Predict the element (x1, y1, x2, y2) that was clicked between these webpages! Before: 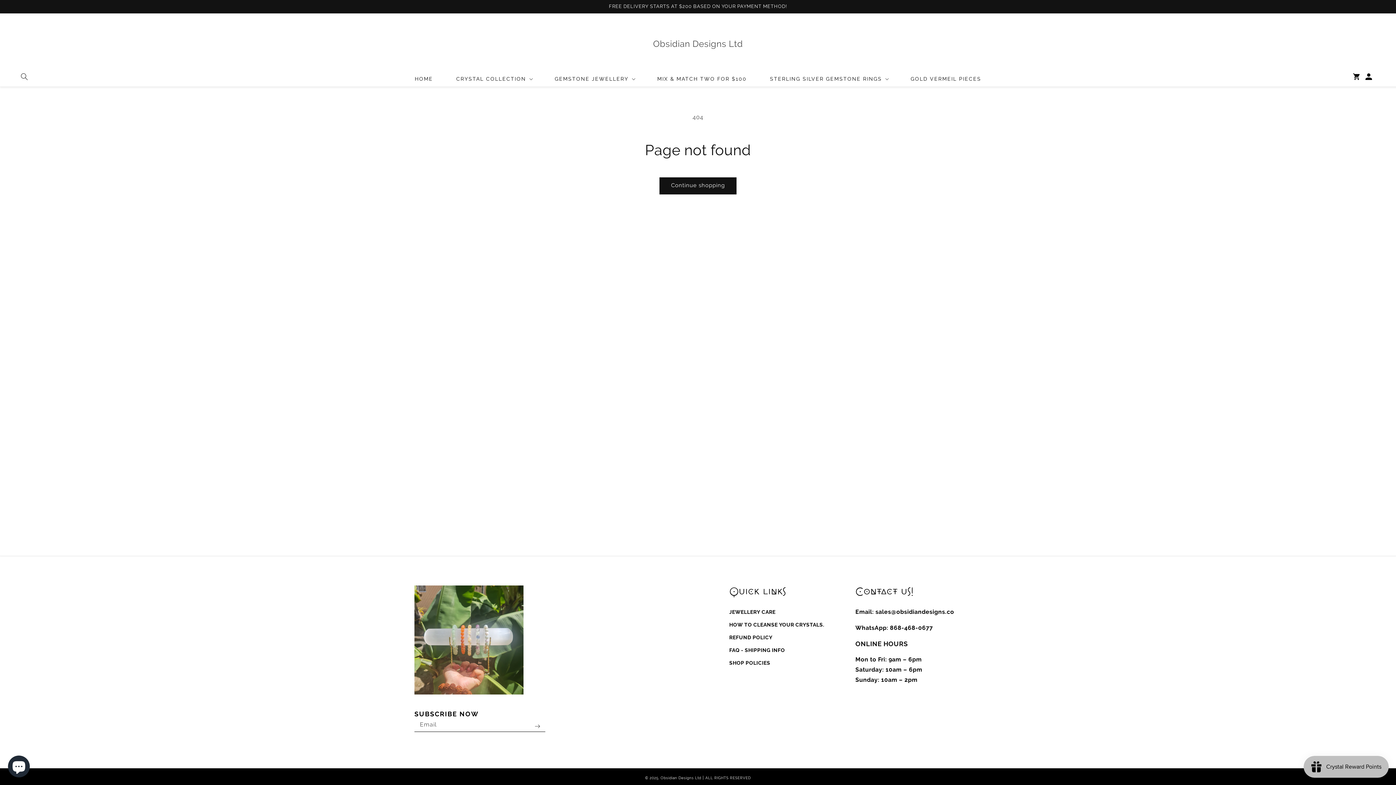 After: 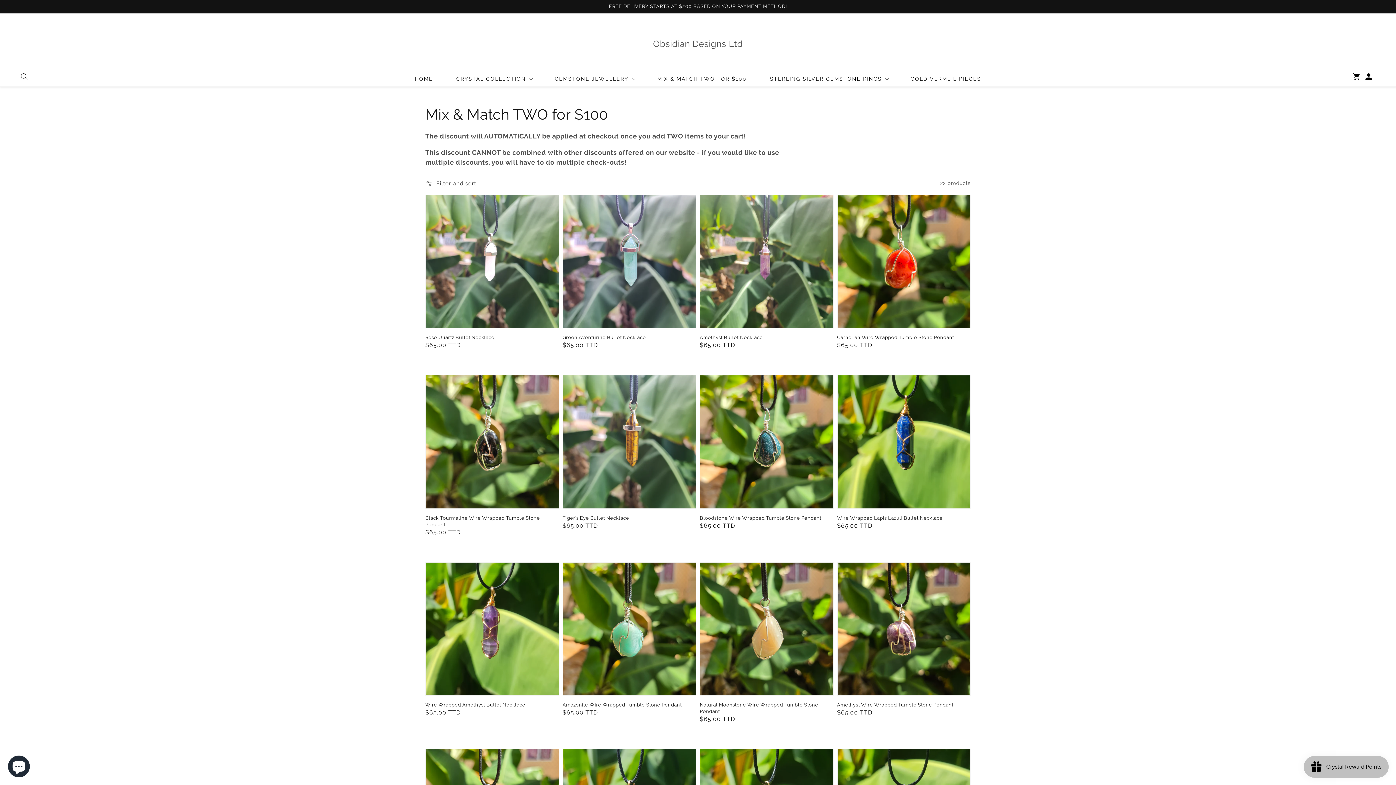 Action: label: MIX & MATCH TWO FOR $100 bbox: (653, 71, 751, 86)